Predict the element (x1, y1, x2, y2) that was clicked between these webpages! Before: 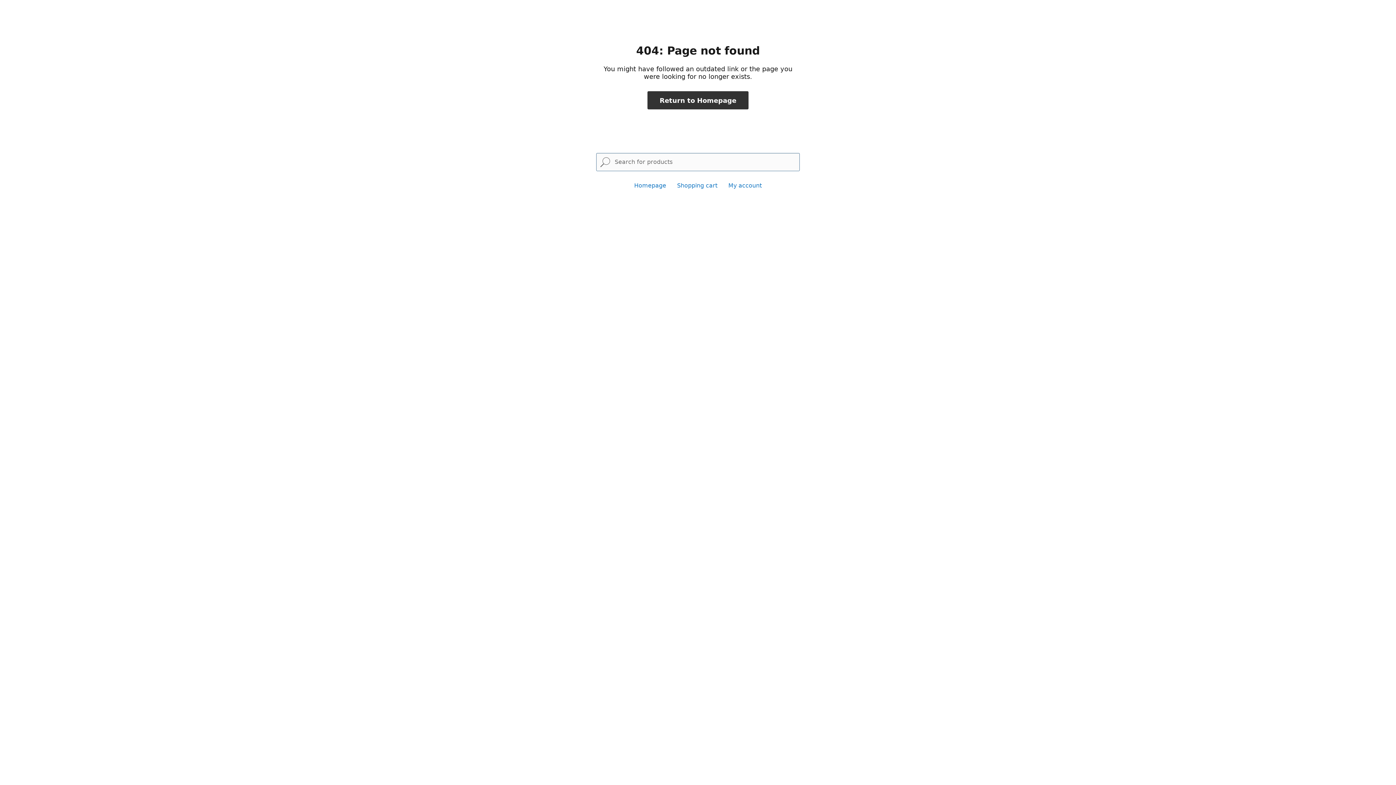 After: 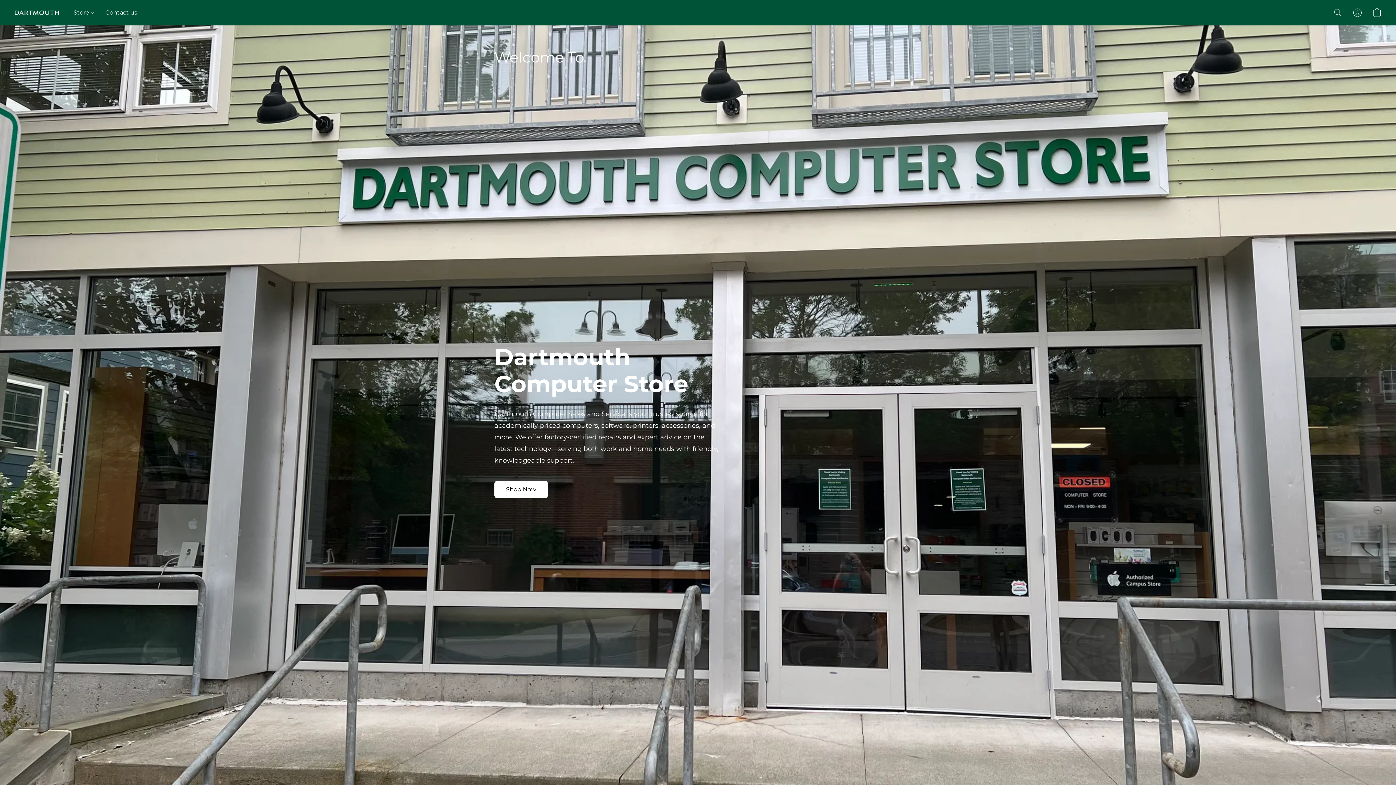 Action: label: Return to Homepage bbox: (647, 91, 748, 109)